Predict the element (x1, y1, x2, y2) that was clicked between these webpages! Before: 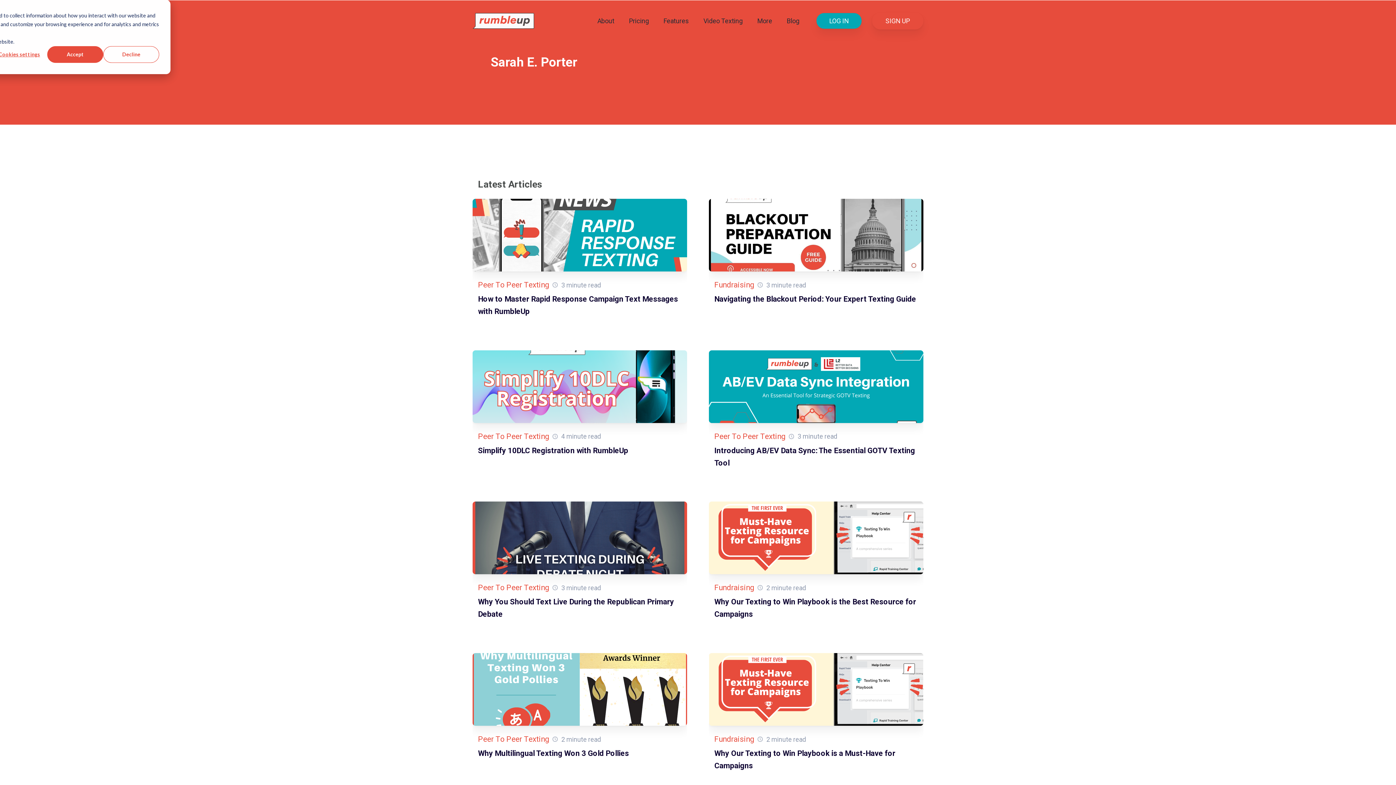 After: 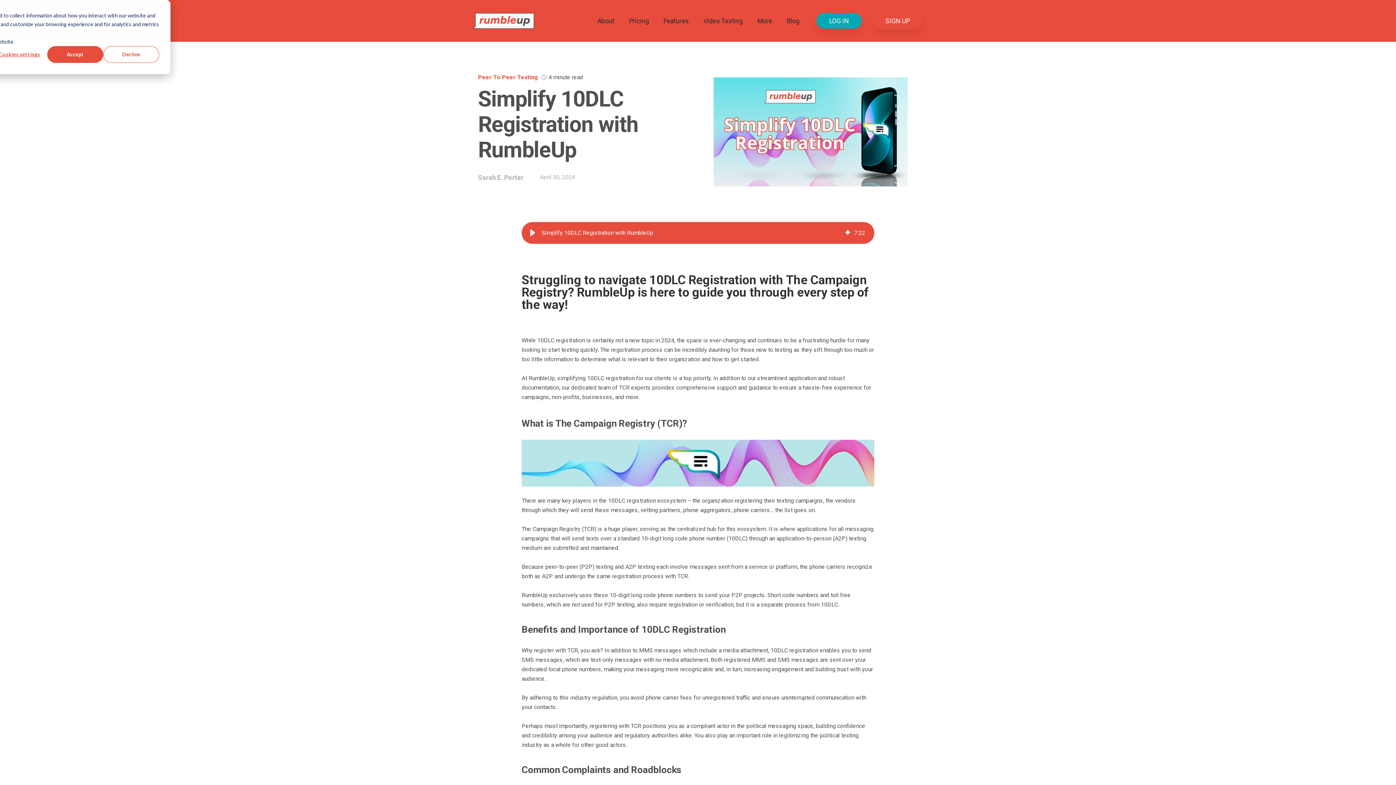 Action: label: Simplify 10DLC Registration with RumbleUp bbox: (478, 446, 628, 455)